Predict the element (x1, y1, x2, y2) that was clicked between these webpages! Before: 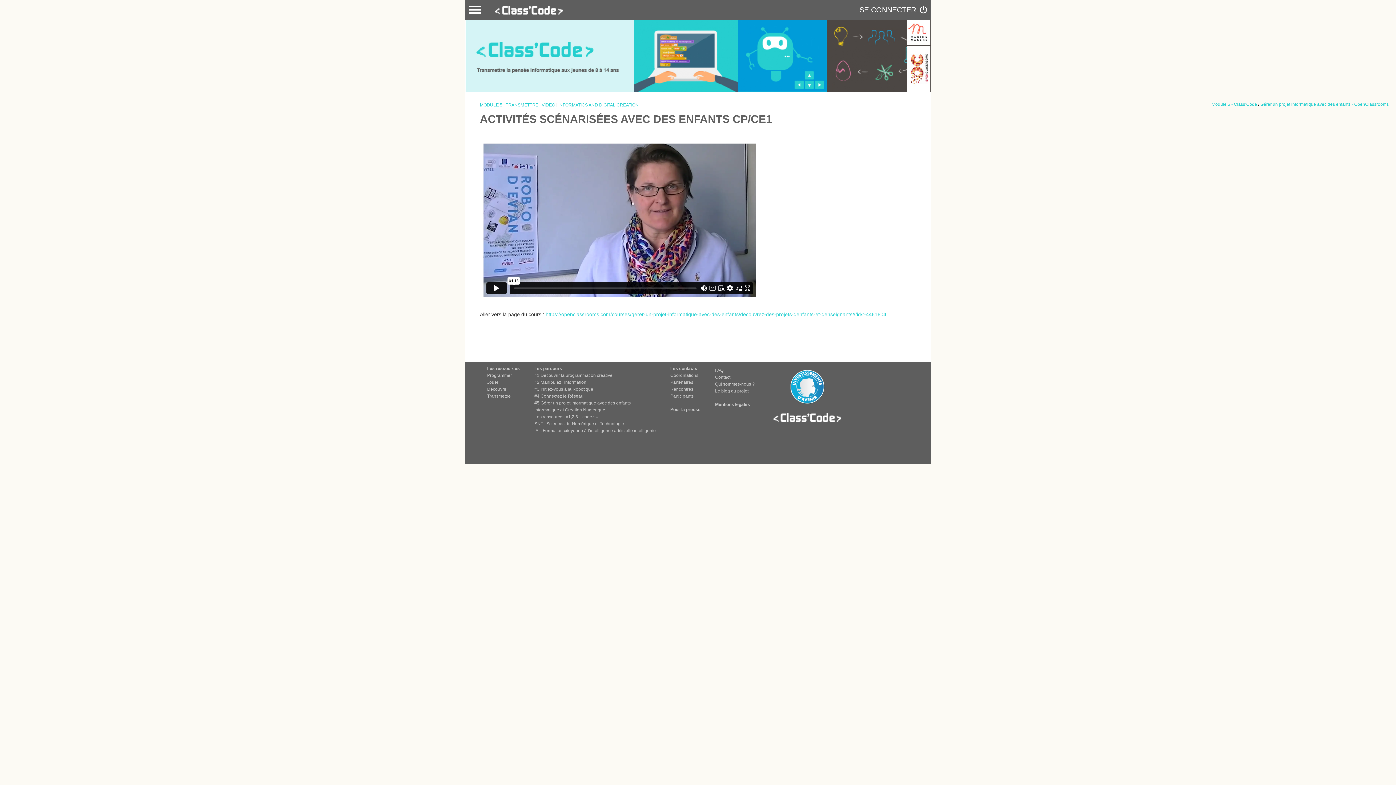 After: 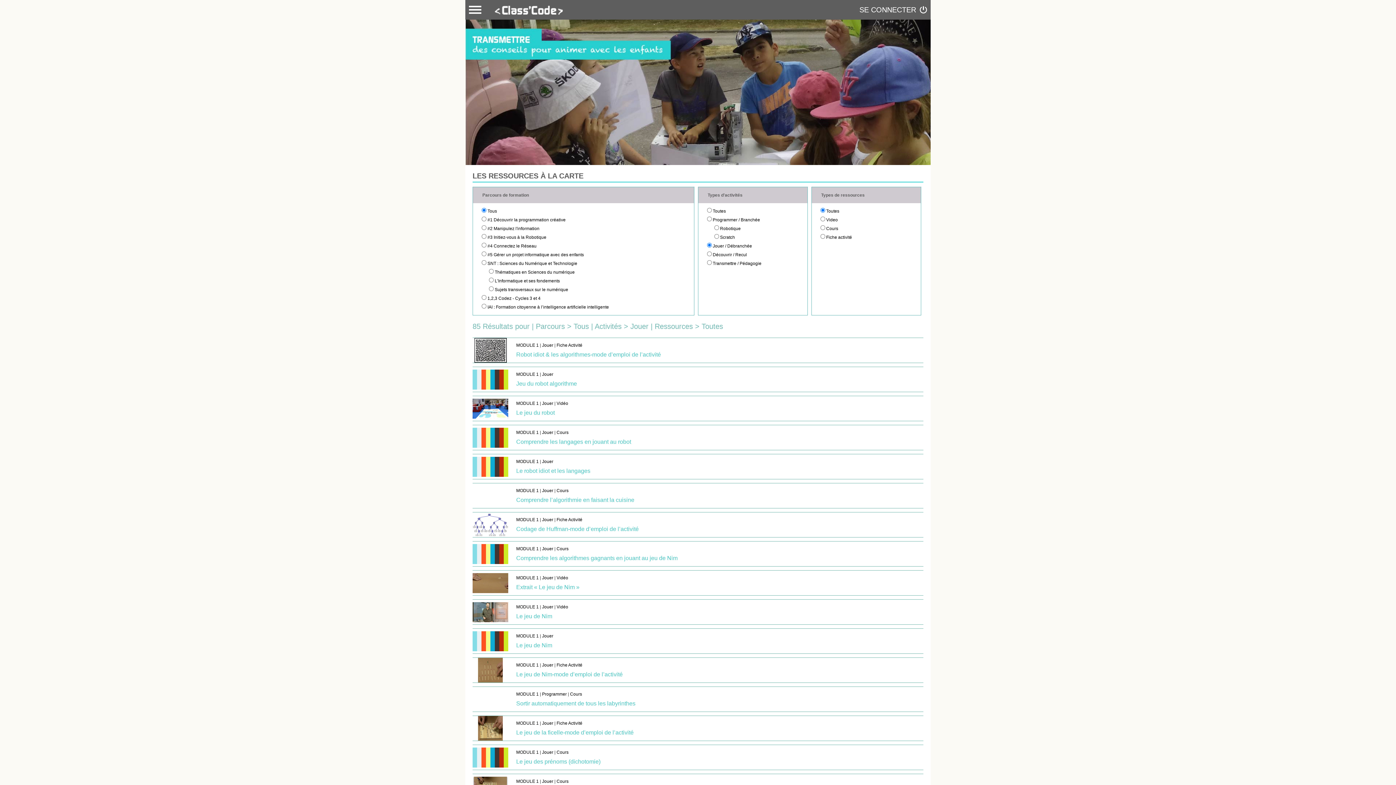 Action: label: Jouer bbox: (487, 380, 498, 385)